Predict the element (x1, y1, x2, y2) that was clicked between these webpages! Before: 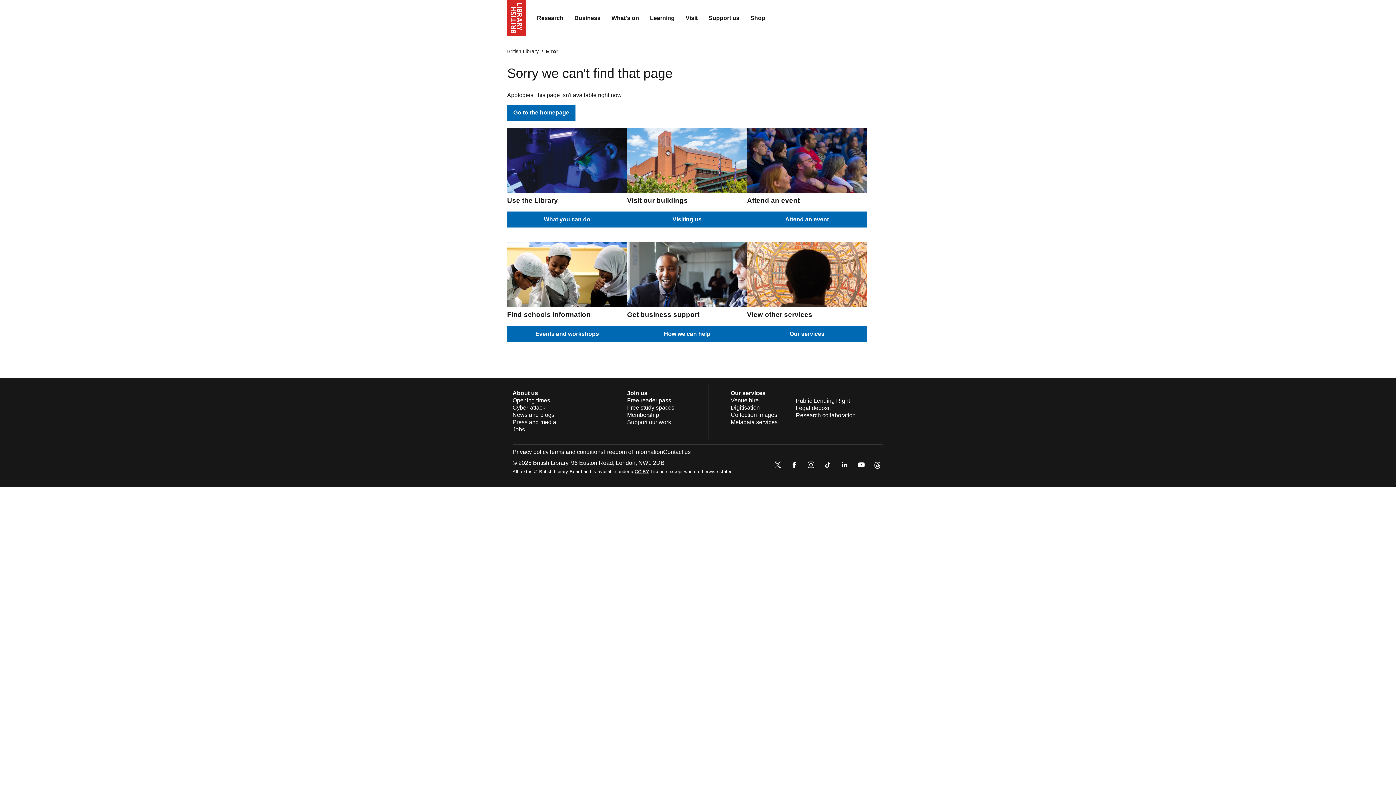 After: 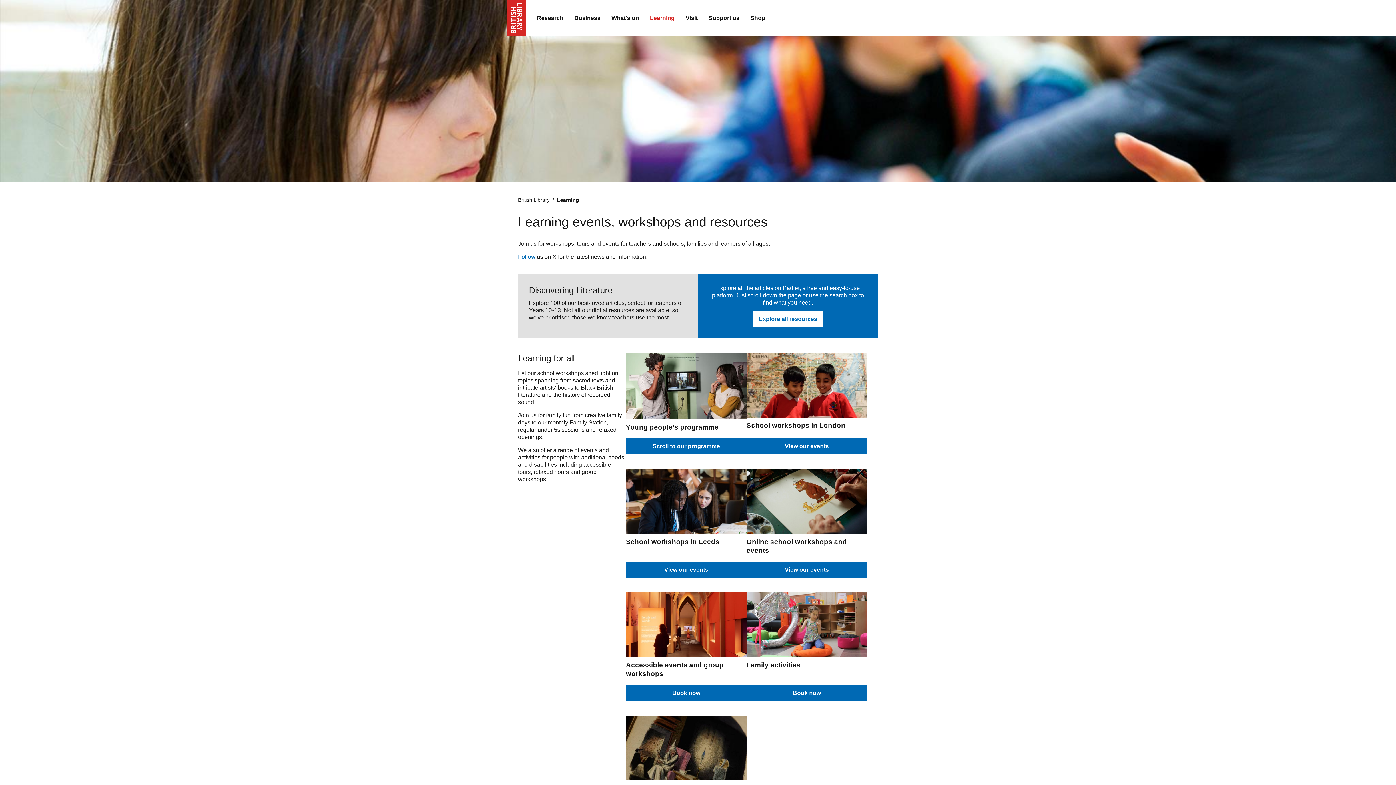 Action: label: Learning bbox: (644, 9, 680, 27)